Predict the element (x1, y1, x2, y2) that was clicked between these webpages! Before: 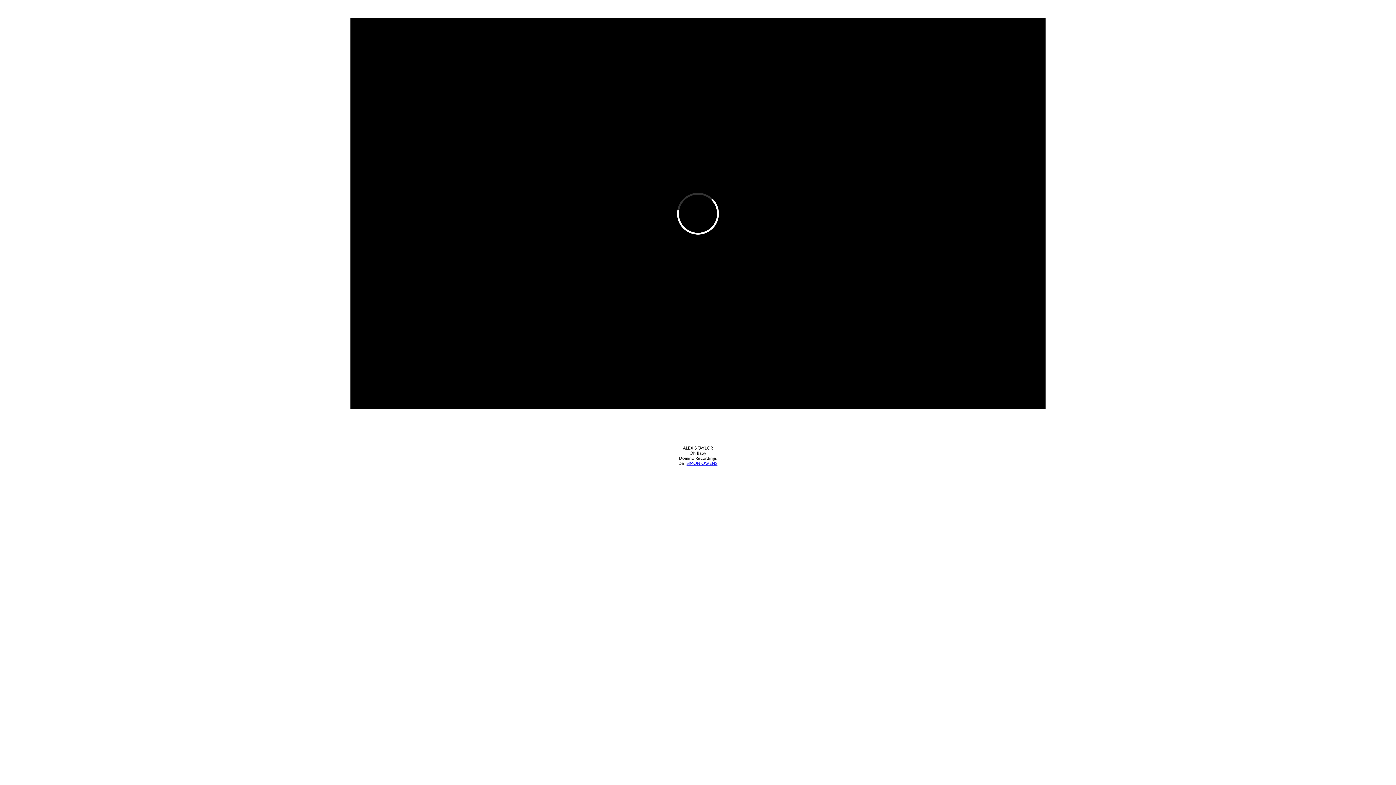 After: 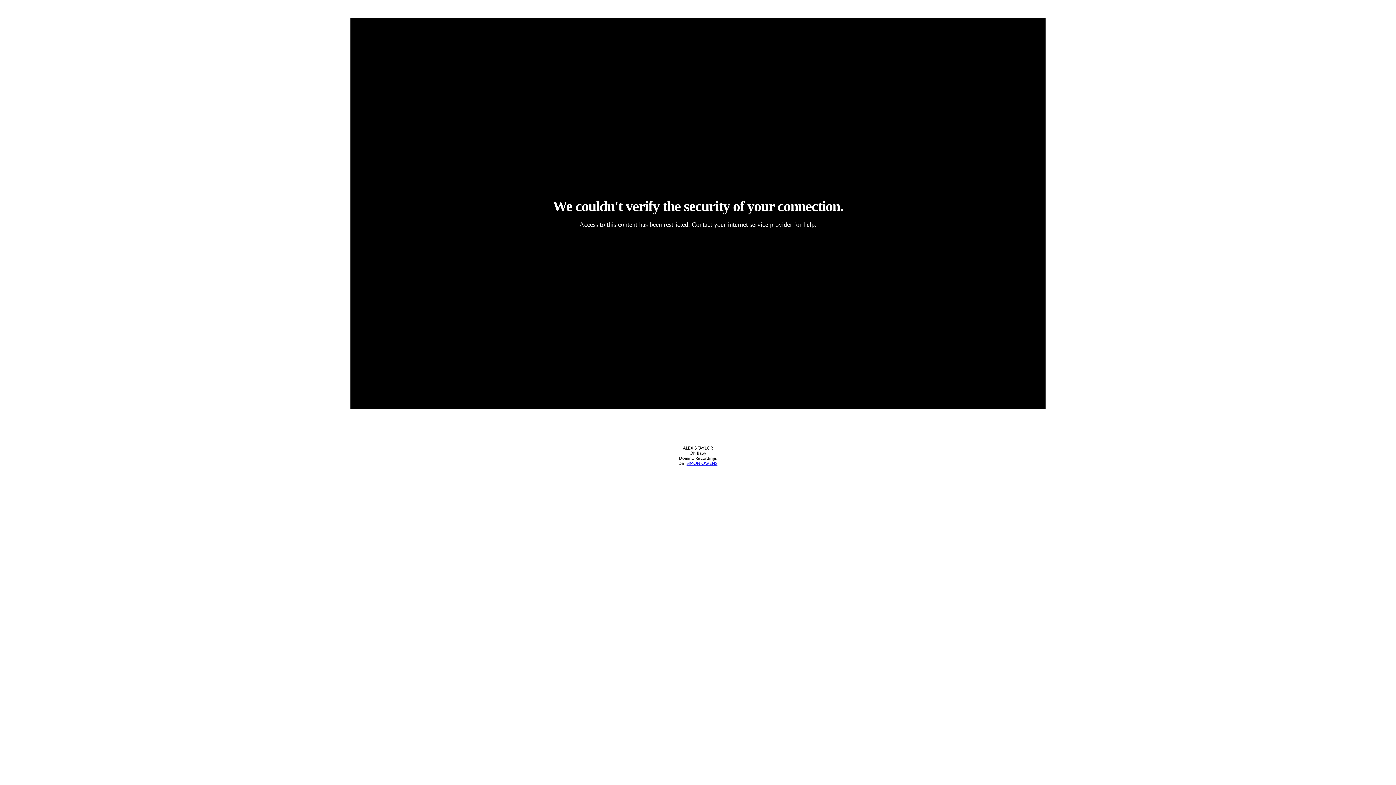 Action: label: SIMON OWENS bbox: (686, 460, 717, 466)